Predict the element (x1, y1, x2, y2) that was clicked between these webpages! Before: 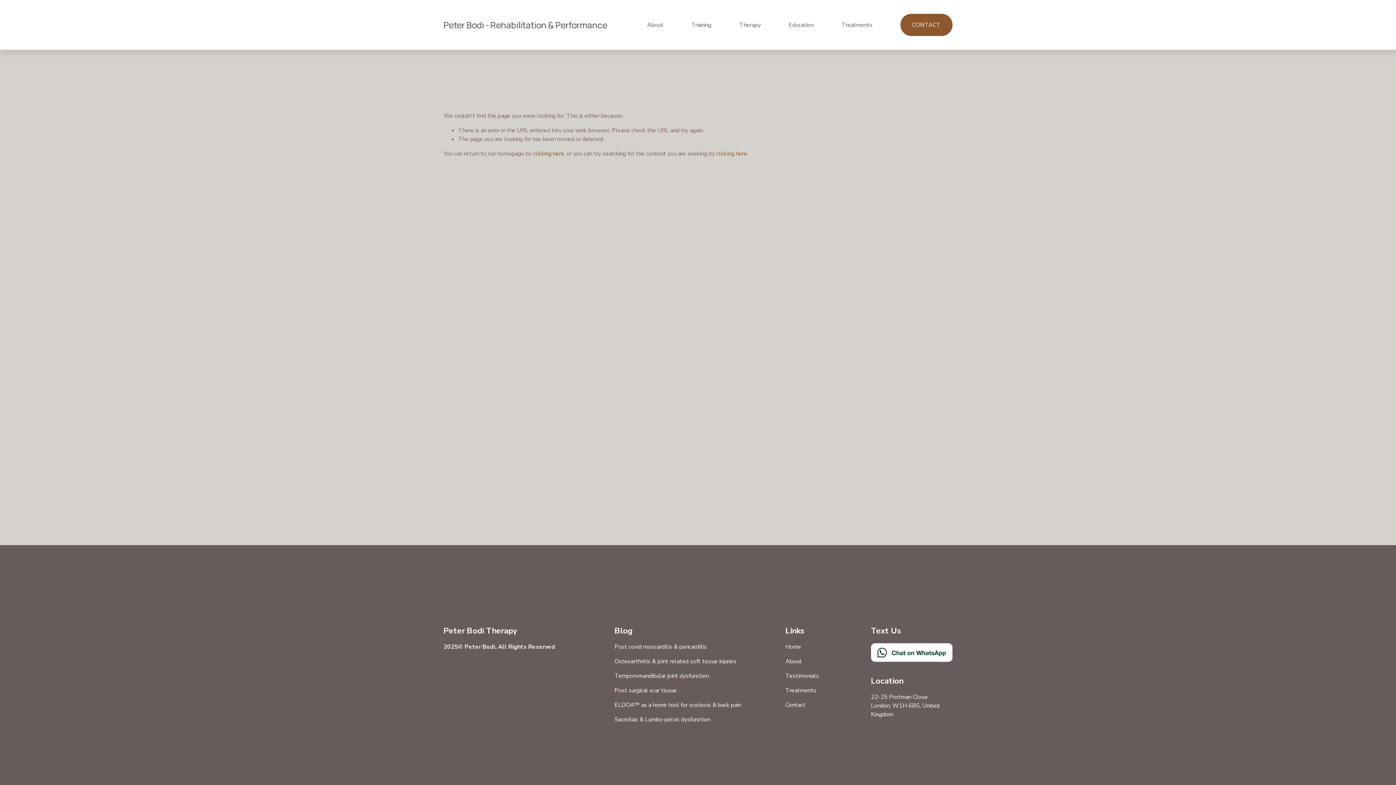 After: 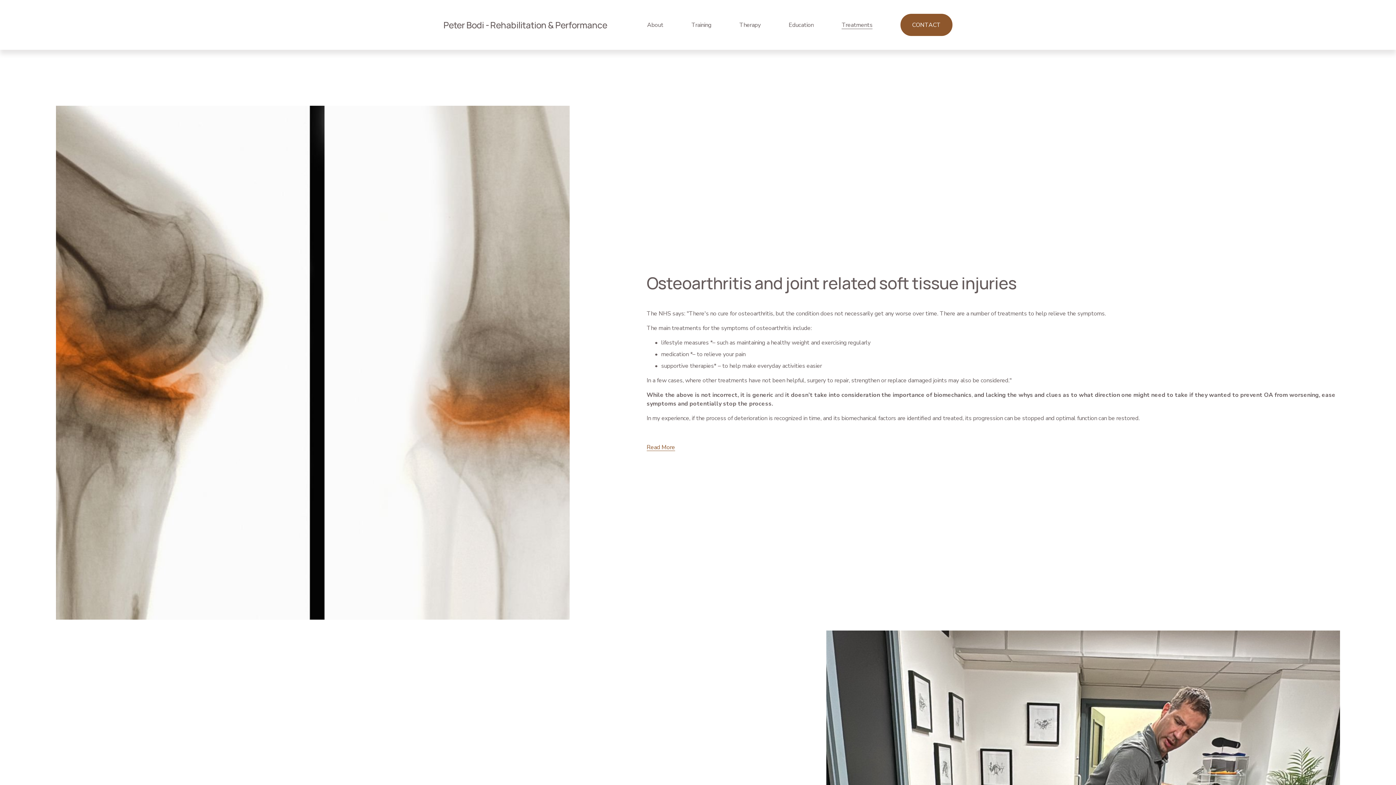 Action: label: Treatments bbox: (841, 19, 872, 29)